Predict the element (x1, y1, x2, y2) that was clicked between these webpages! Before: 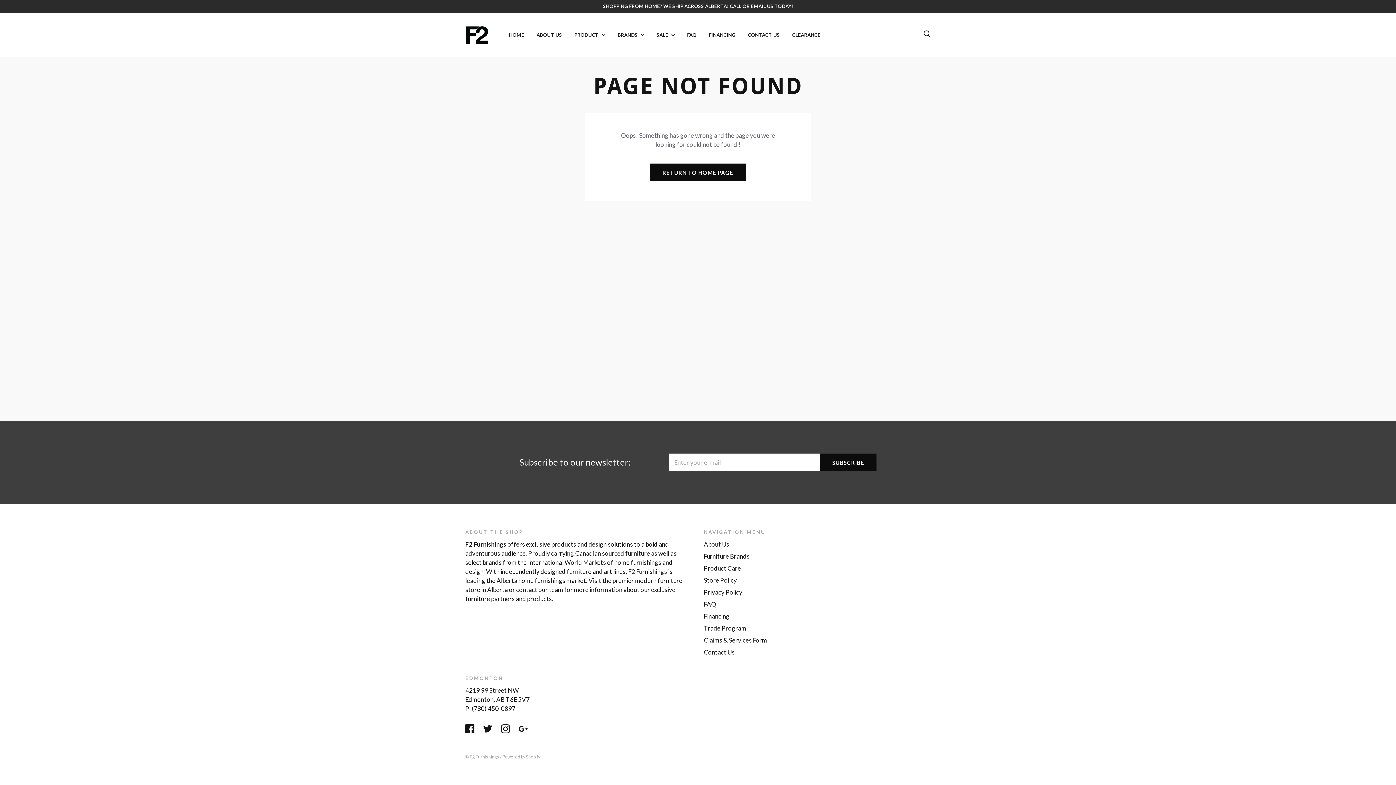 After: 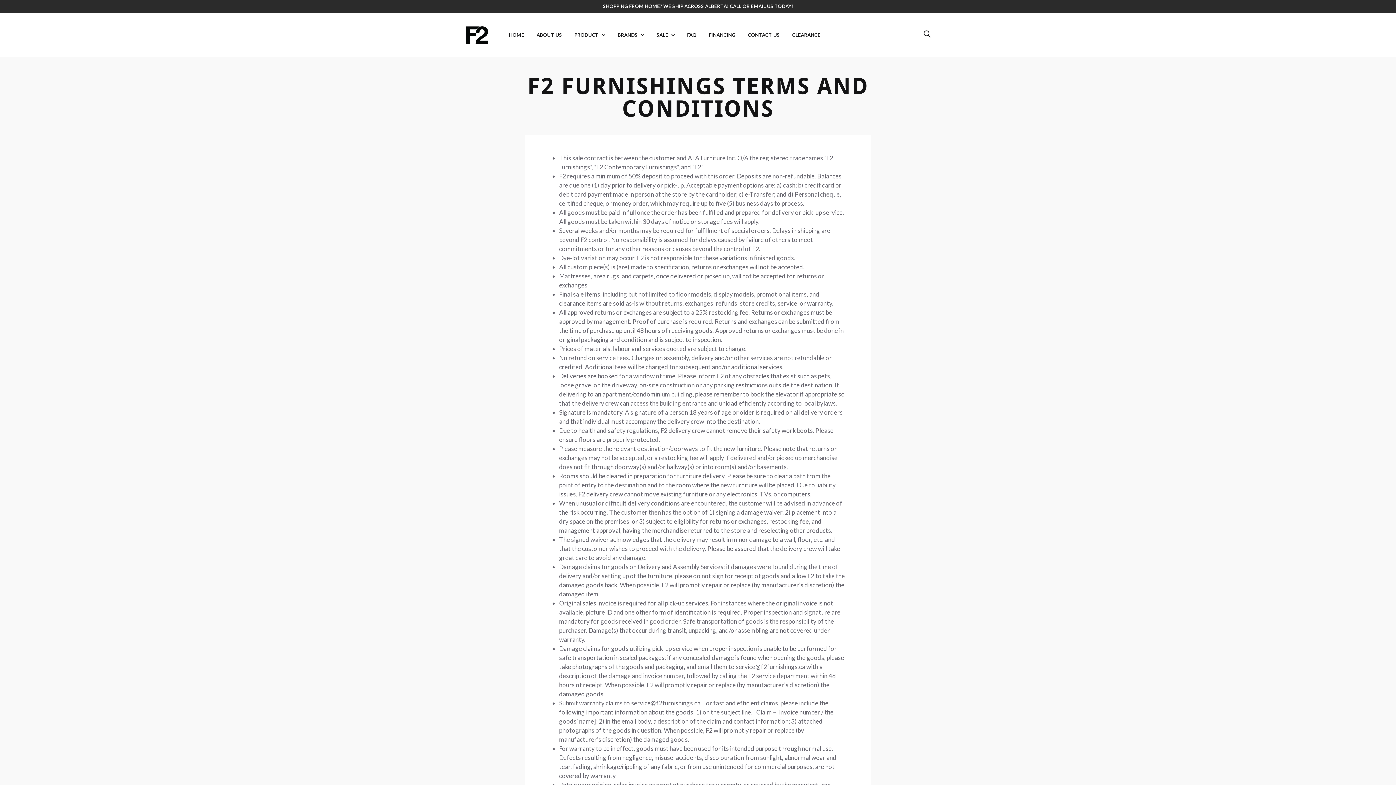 Action: label: Store Policy bbox: (704, 576, 737, 584)